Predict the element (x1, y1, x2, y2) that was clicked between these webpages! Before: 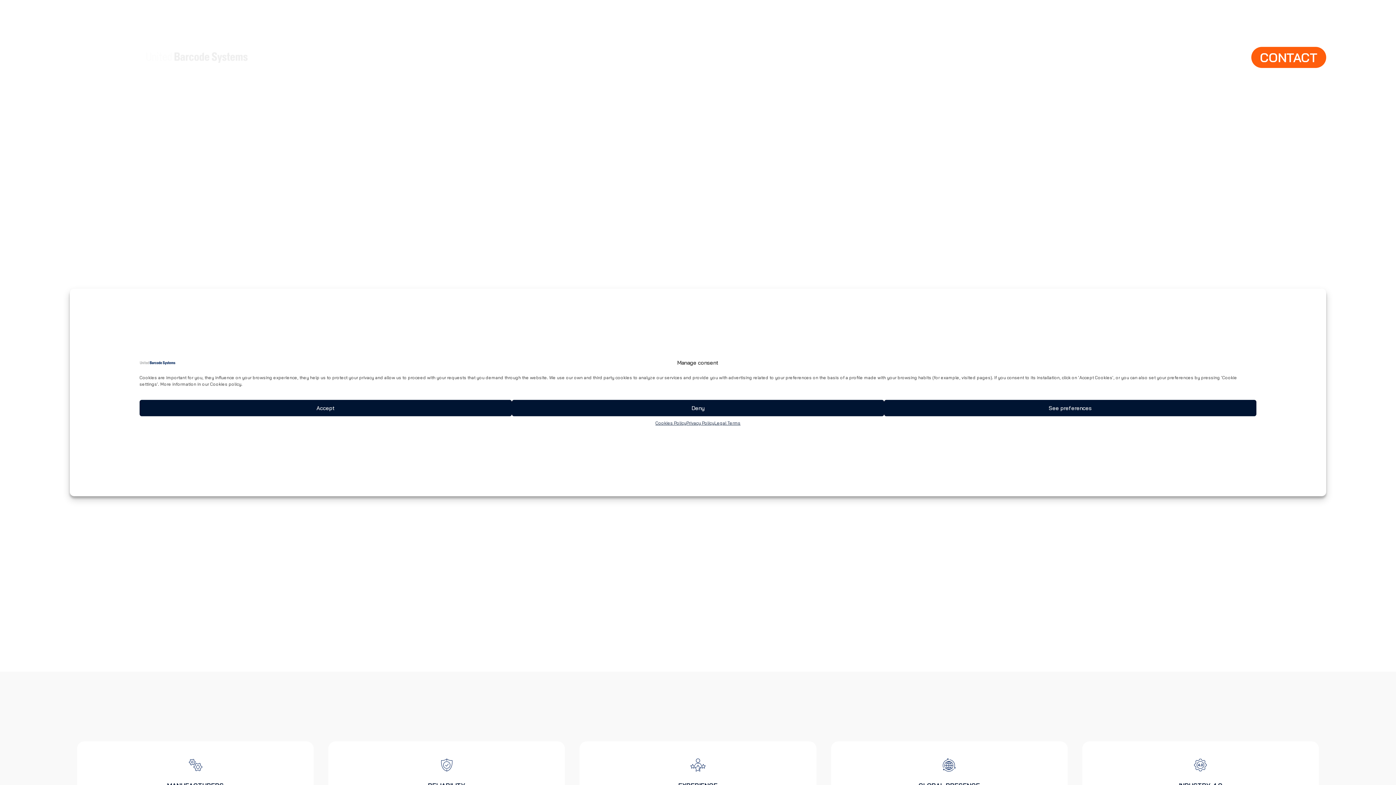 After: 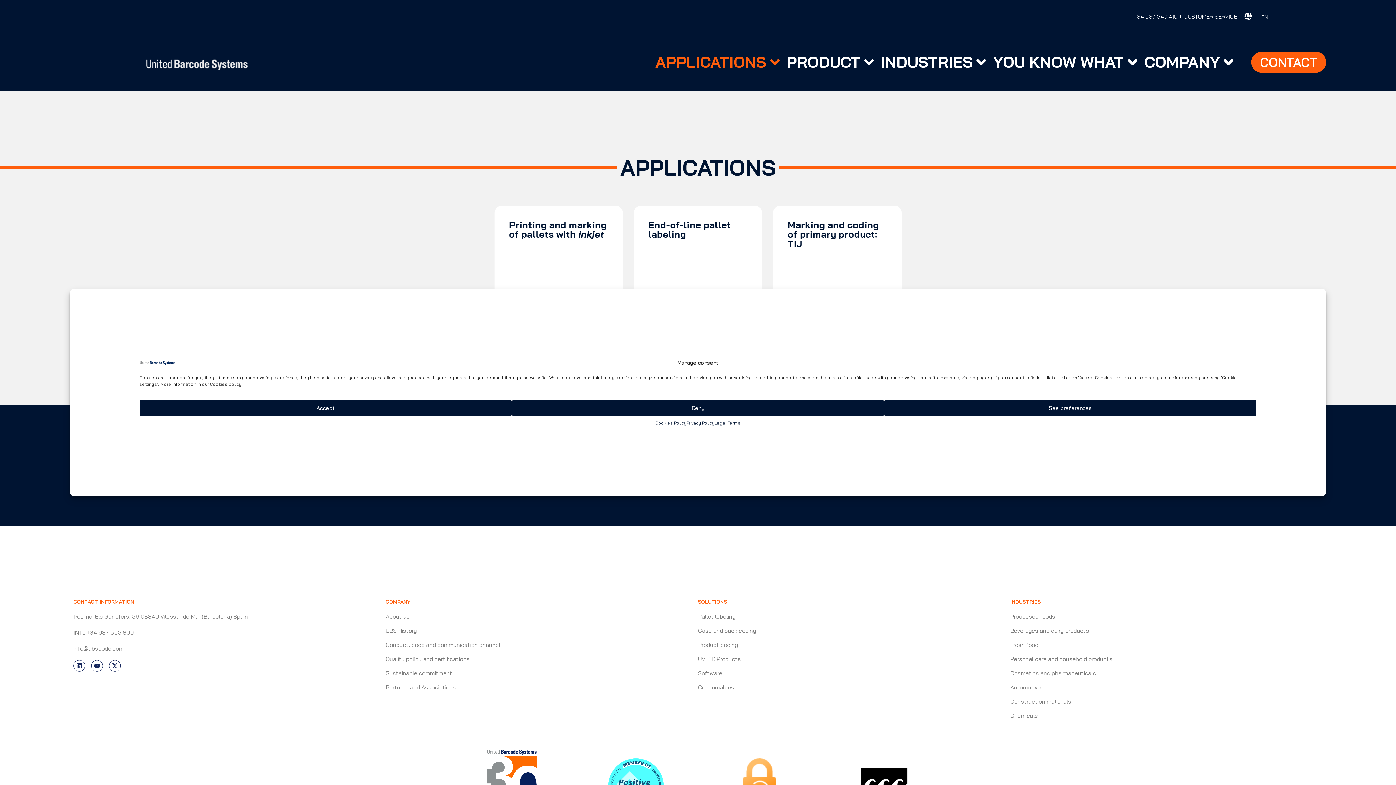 Action: label: APPLICATIONS bbox: (978, 49, 1035, 65)